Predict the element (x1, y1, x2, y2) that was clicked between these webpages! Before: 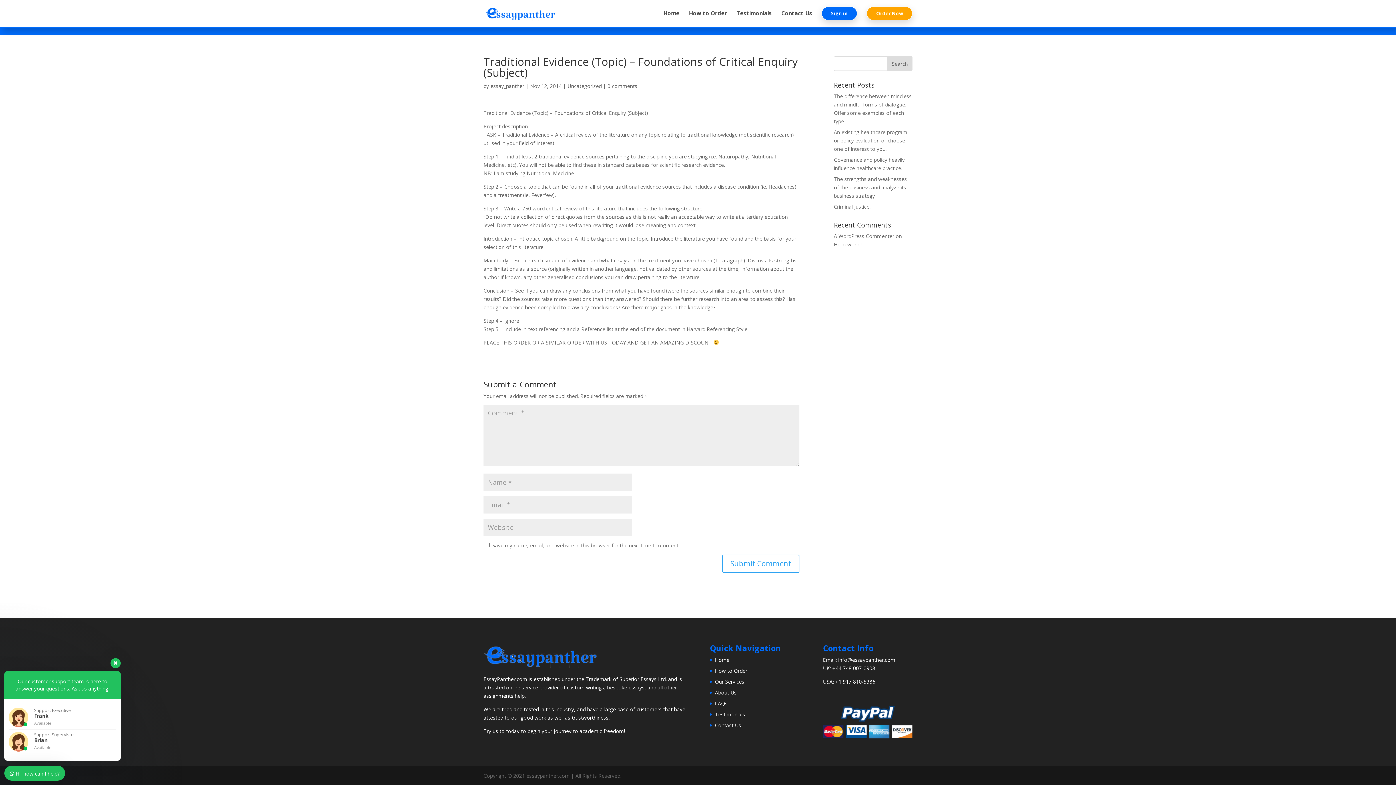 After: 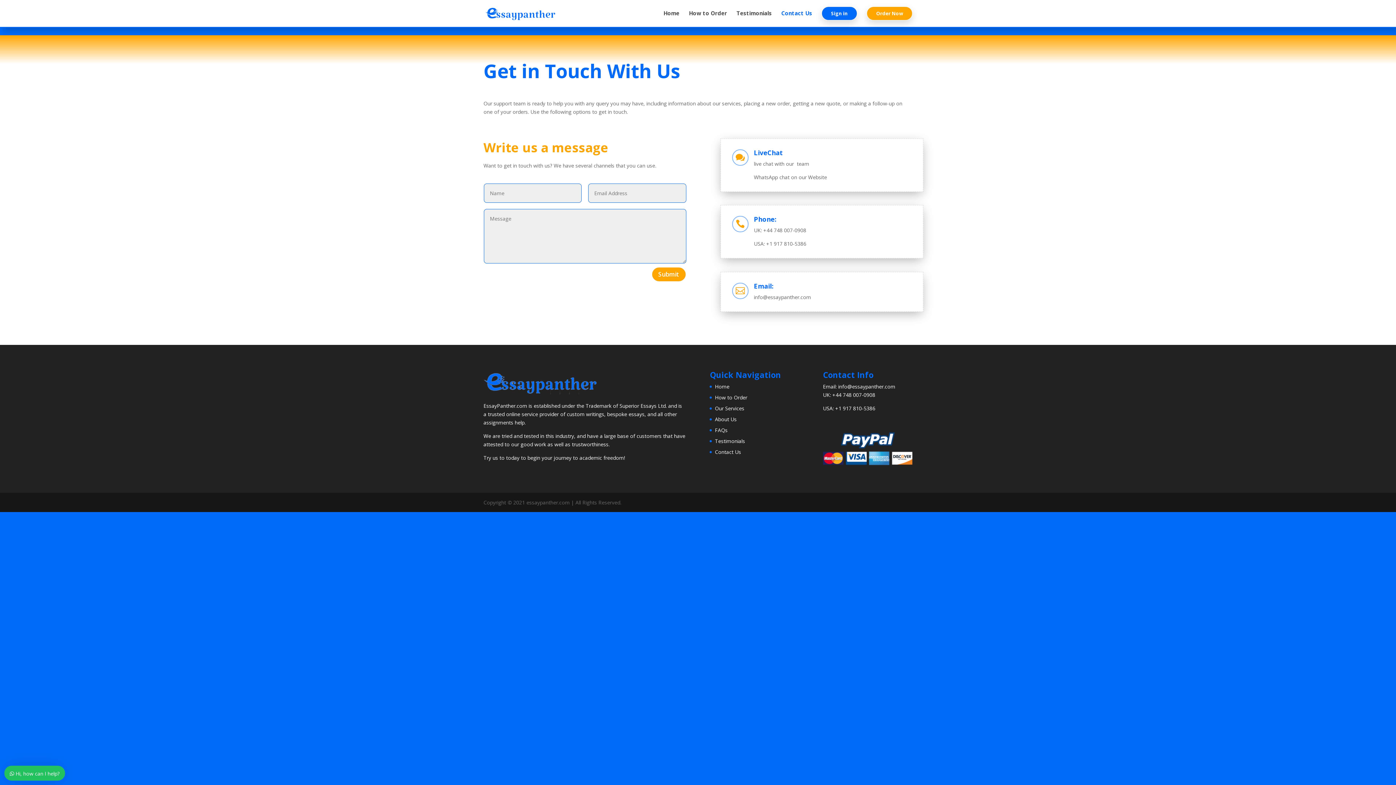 Action: label: Contact Us bbox: (715, 722, 741, 729)